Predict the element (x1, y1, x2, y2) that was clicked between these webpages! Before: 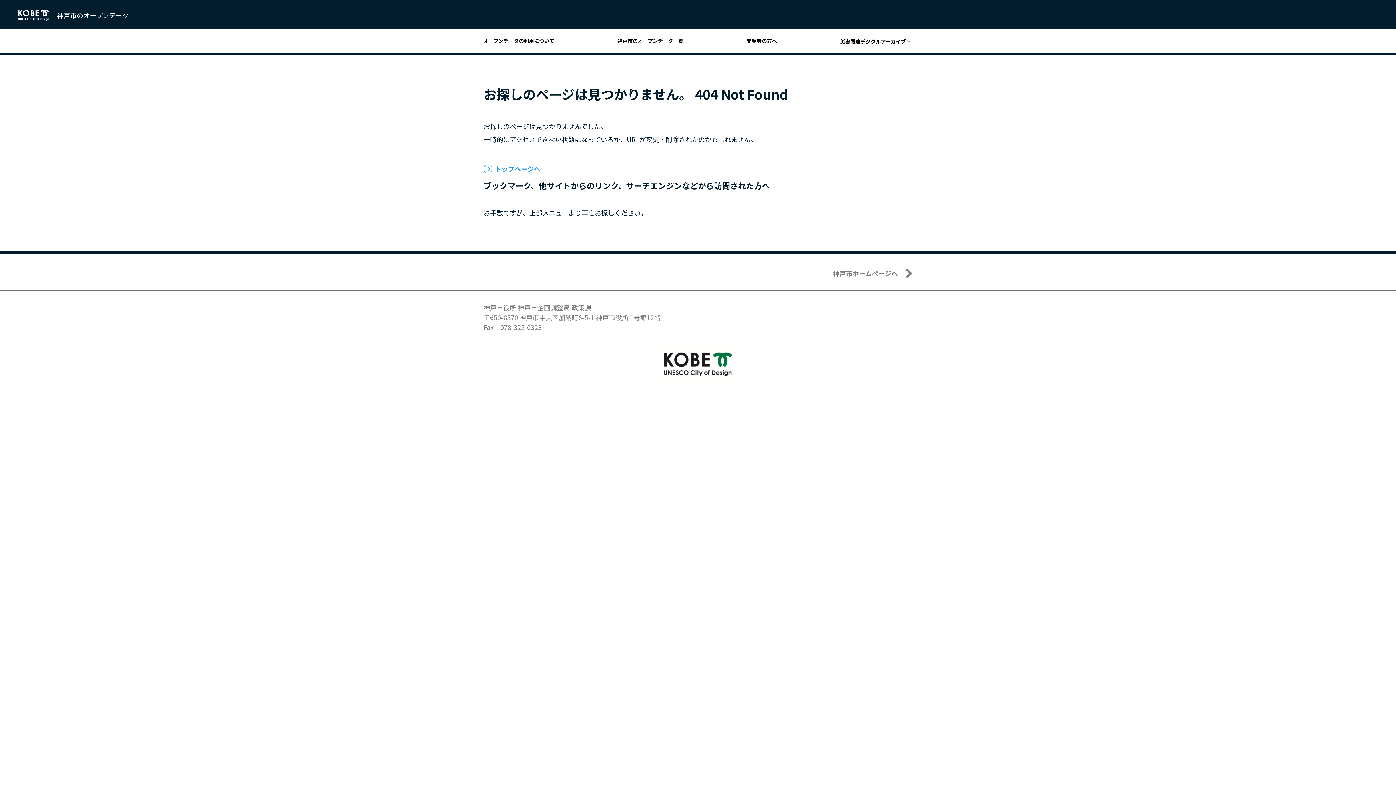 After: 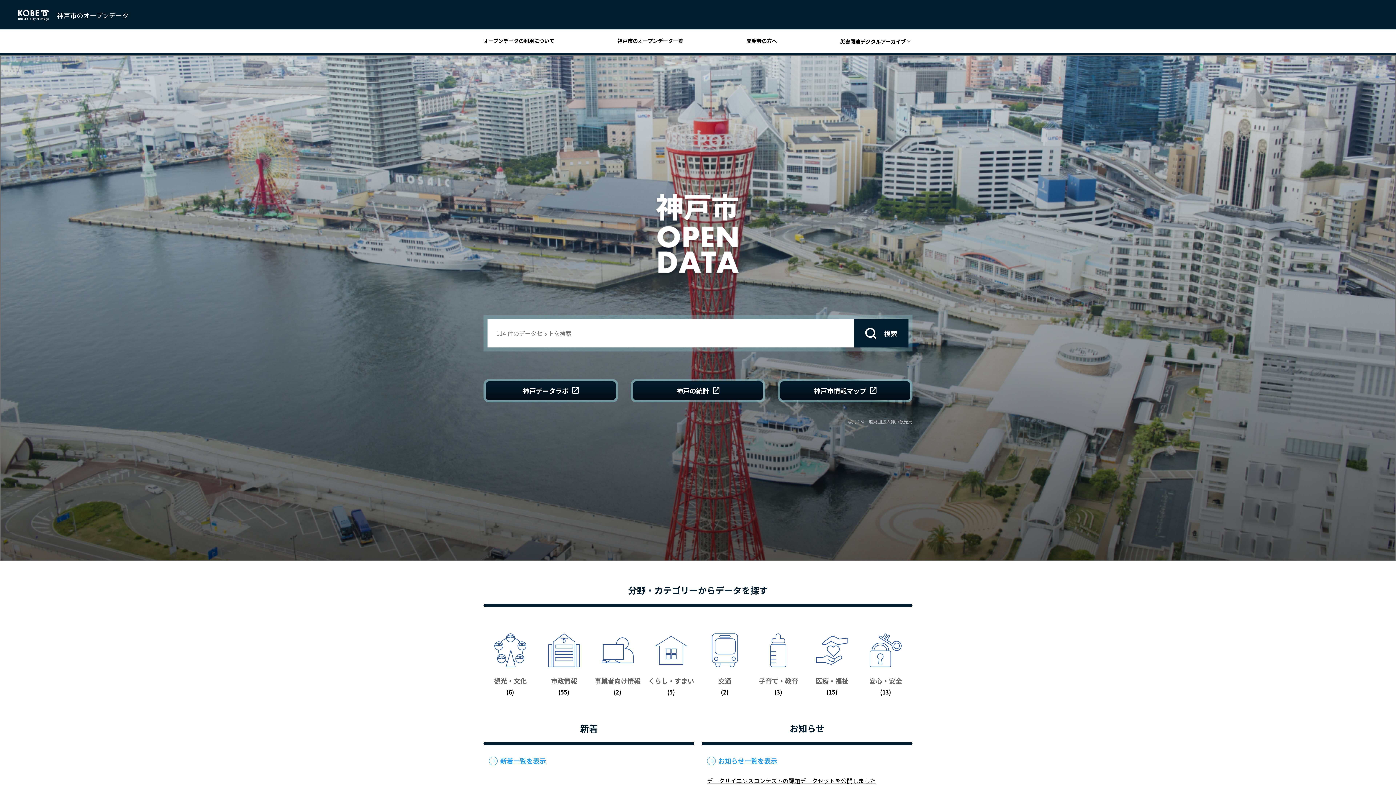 Action: label: トップページへ bbox: (483, 163, 540, 173)